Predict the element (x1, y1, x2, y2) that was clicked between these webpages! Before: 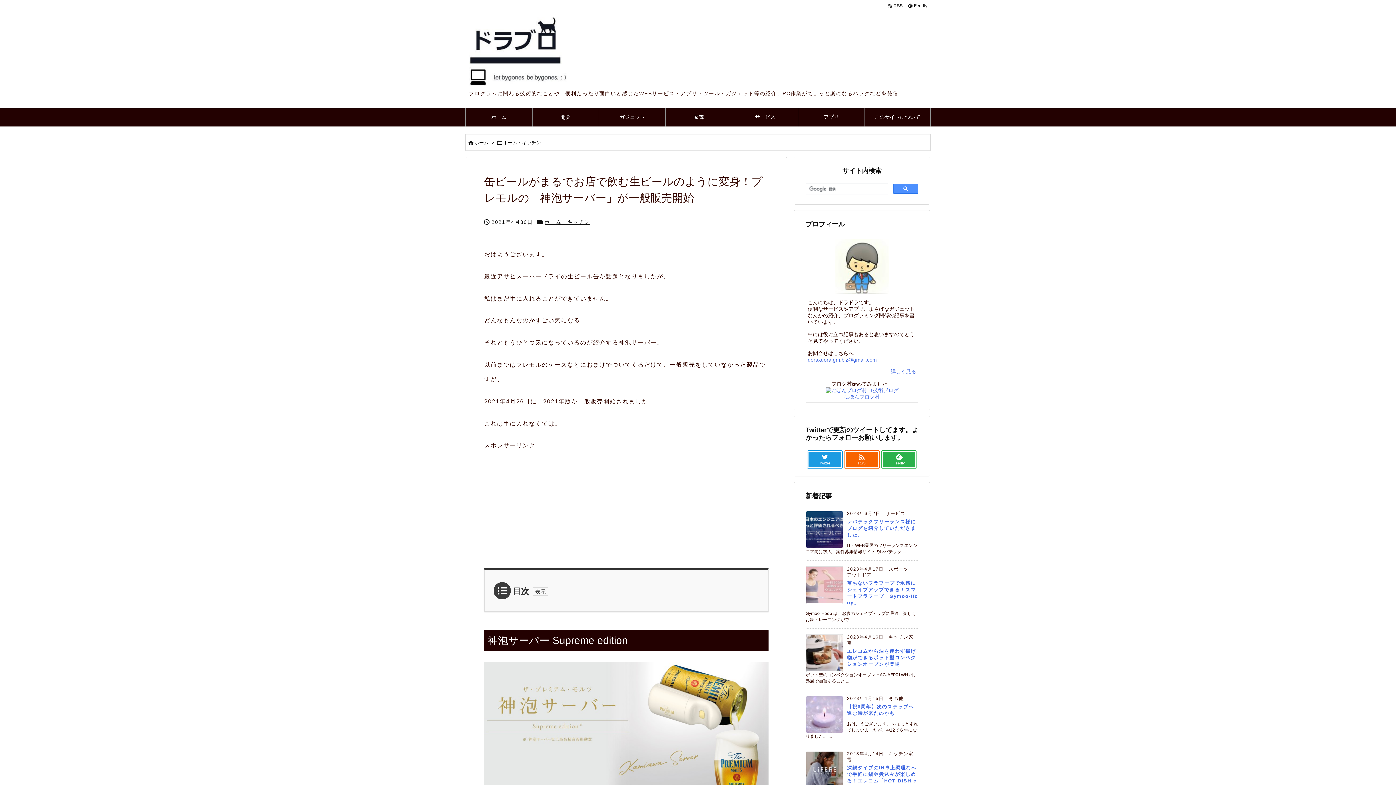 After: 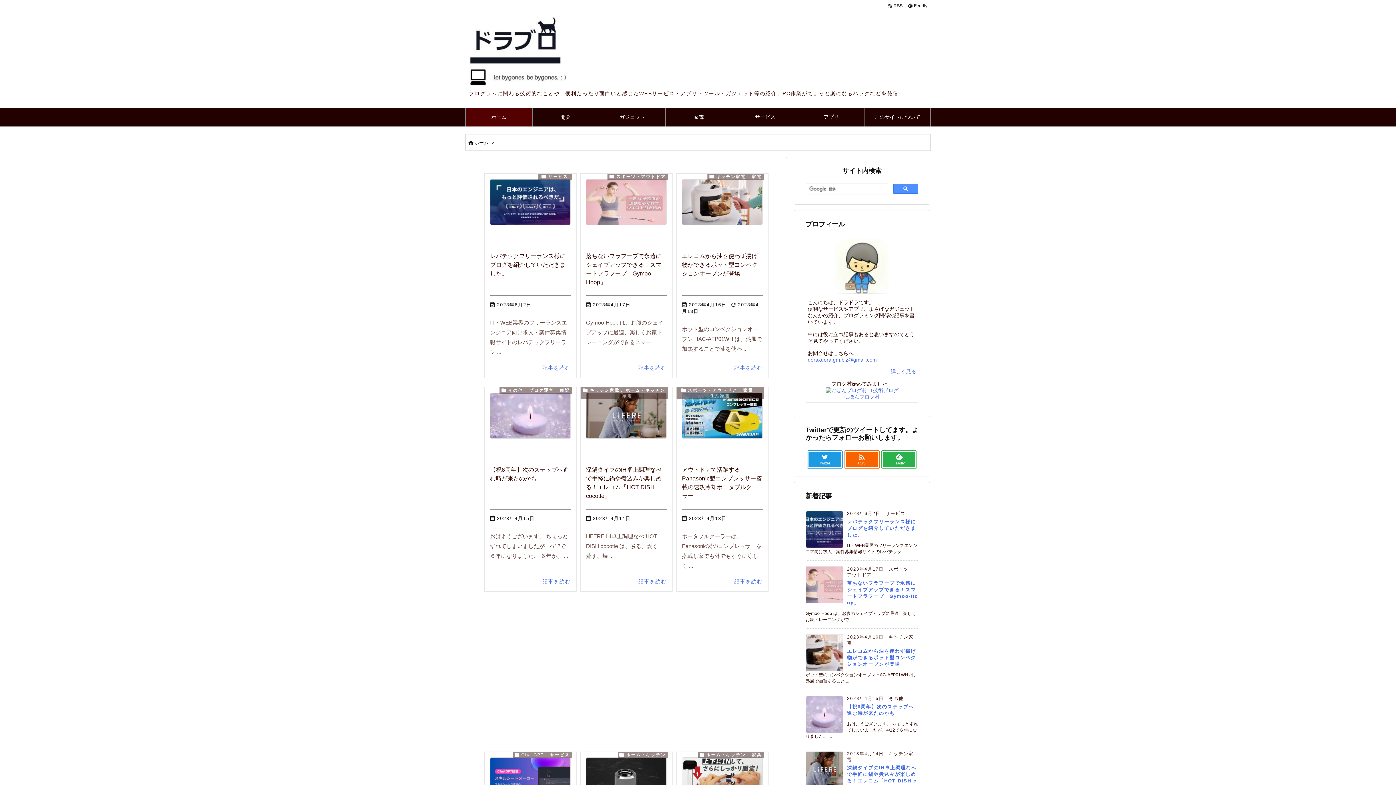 Action: label: ホーム bbox: (474, 140, 488, 145)